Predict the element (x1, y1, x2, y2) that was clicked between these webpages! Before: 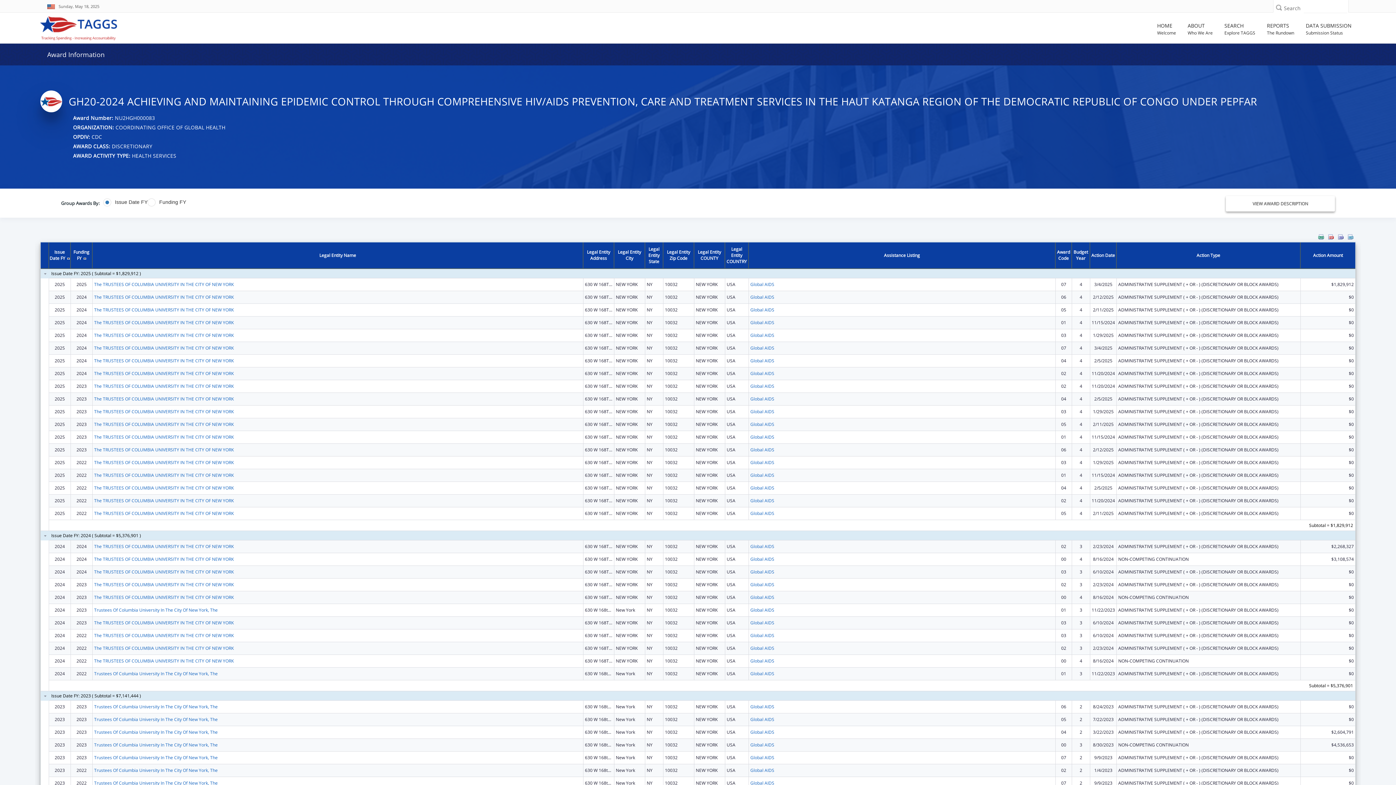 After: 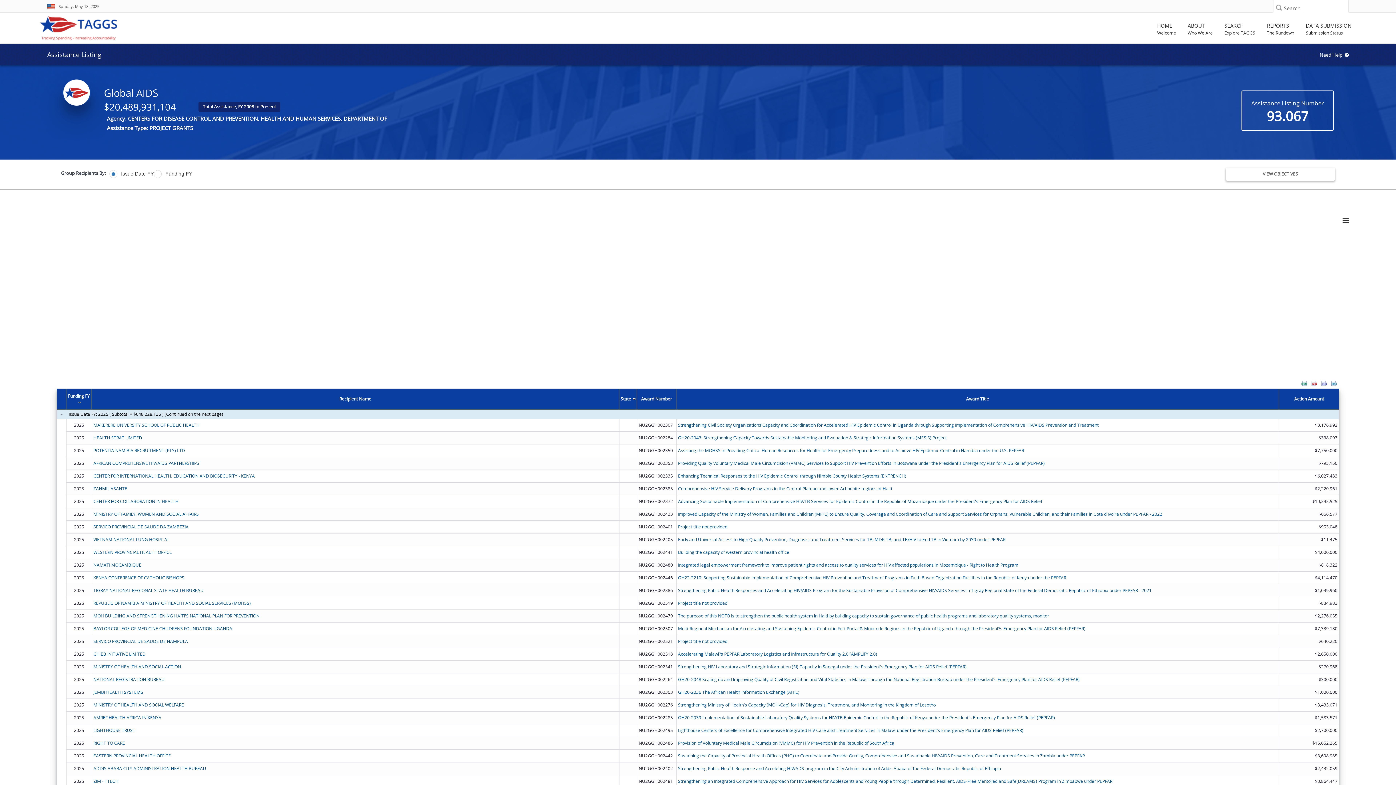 Action: label: Global AIDS bbox: (750, 568, 774, 575)